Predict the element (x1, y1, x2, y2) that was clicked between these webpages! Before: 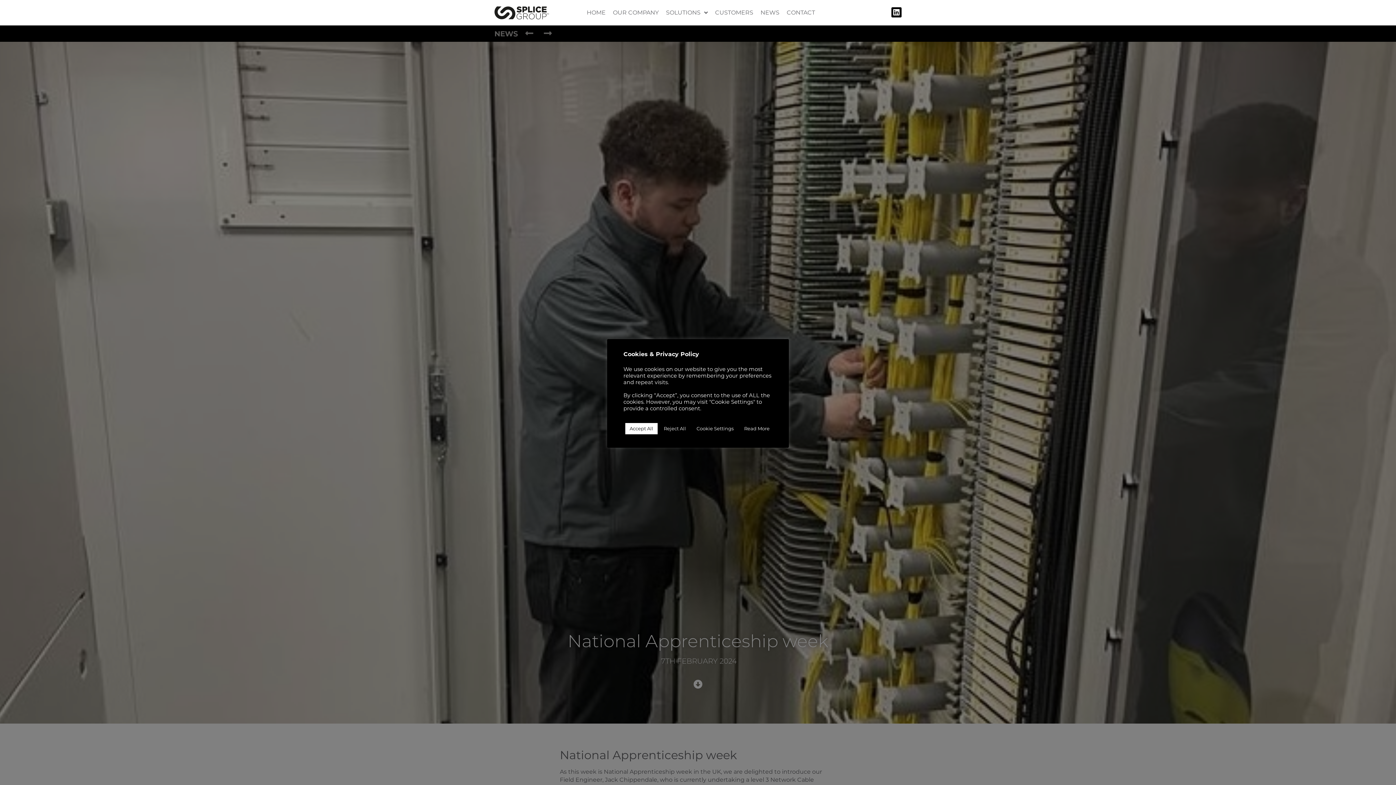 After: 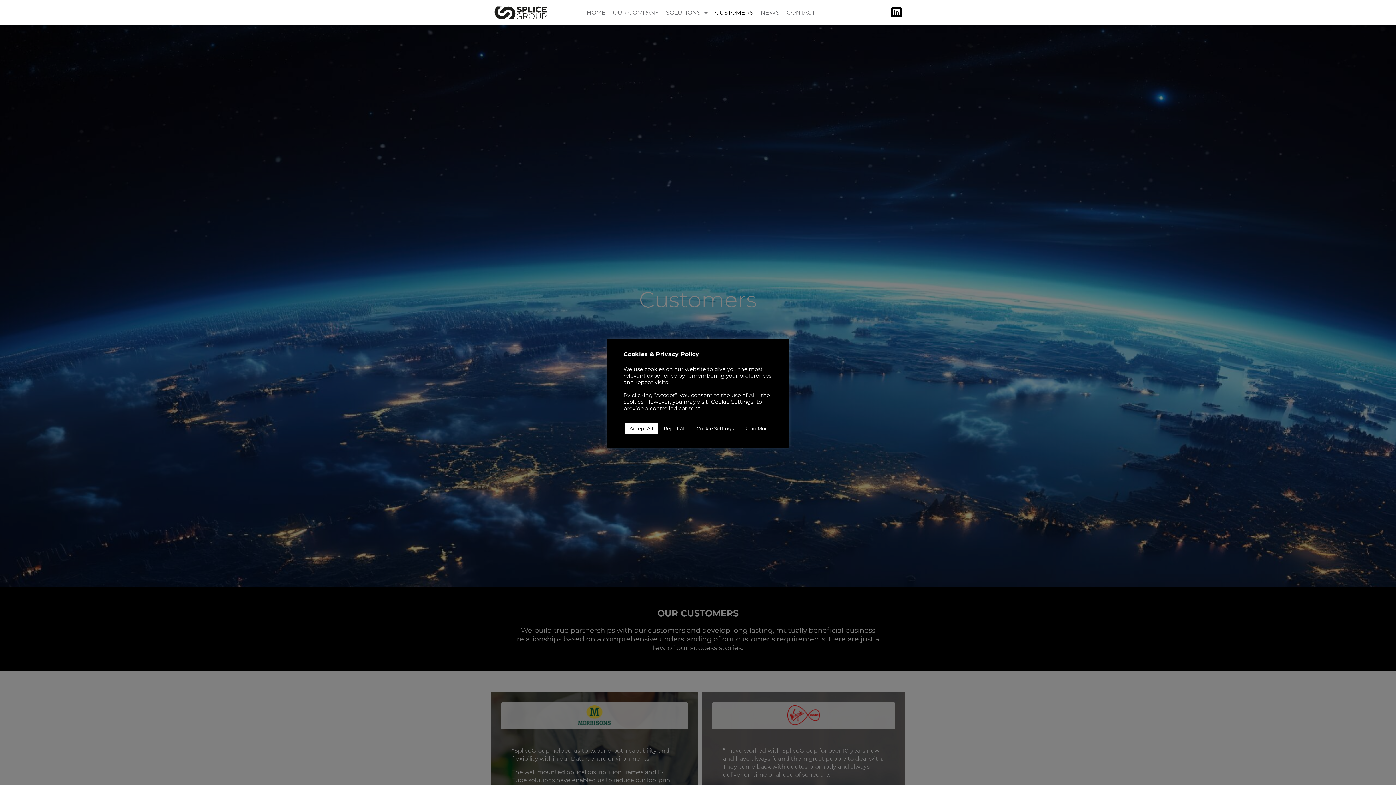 Action: bbox: (711, 5, 757, 20) label: CUSTOMERS